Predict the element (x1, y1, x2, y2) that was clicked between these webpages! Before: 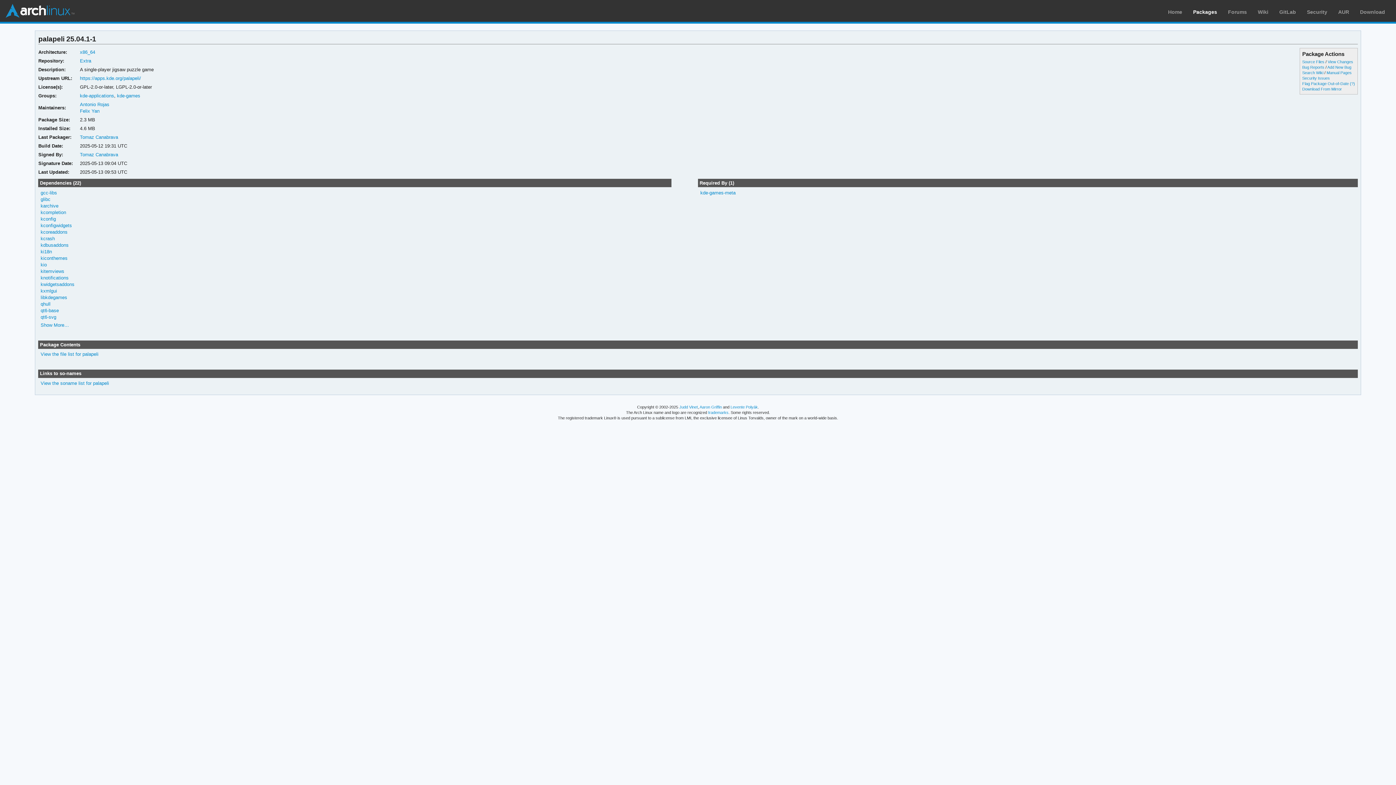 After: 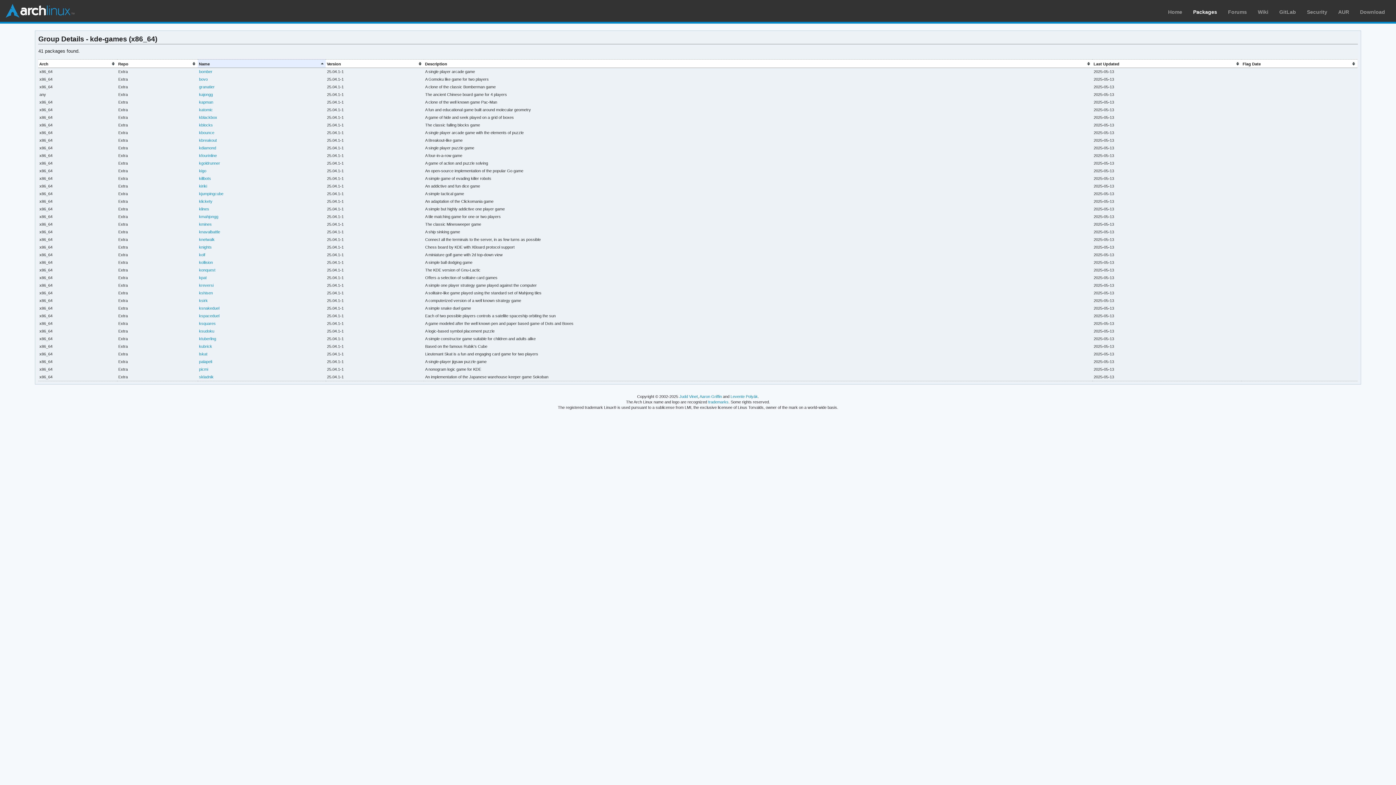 Action: bbox: (117, 92, 140, 98) label: kde-games